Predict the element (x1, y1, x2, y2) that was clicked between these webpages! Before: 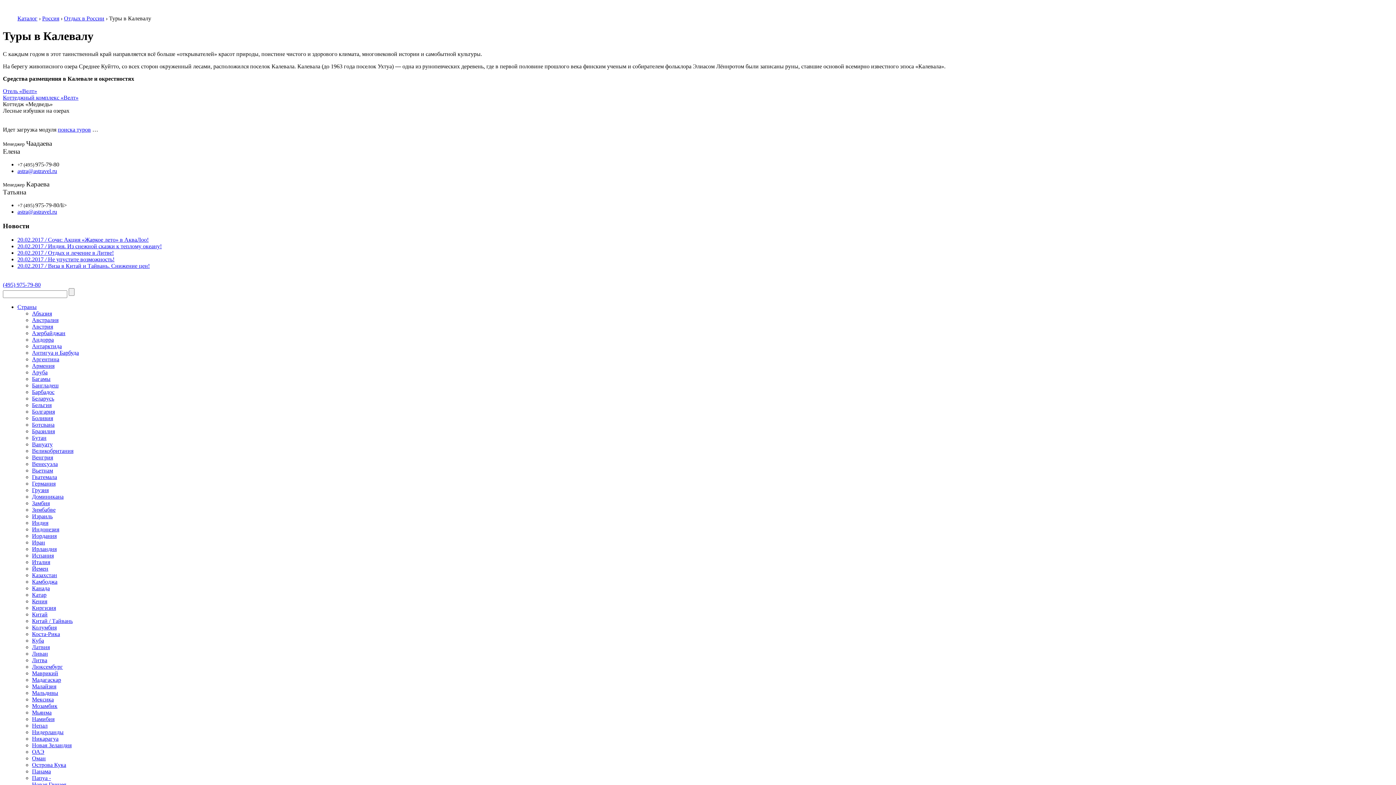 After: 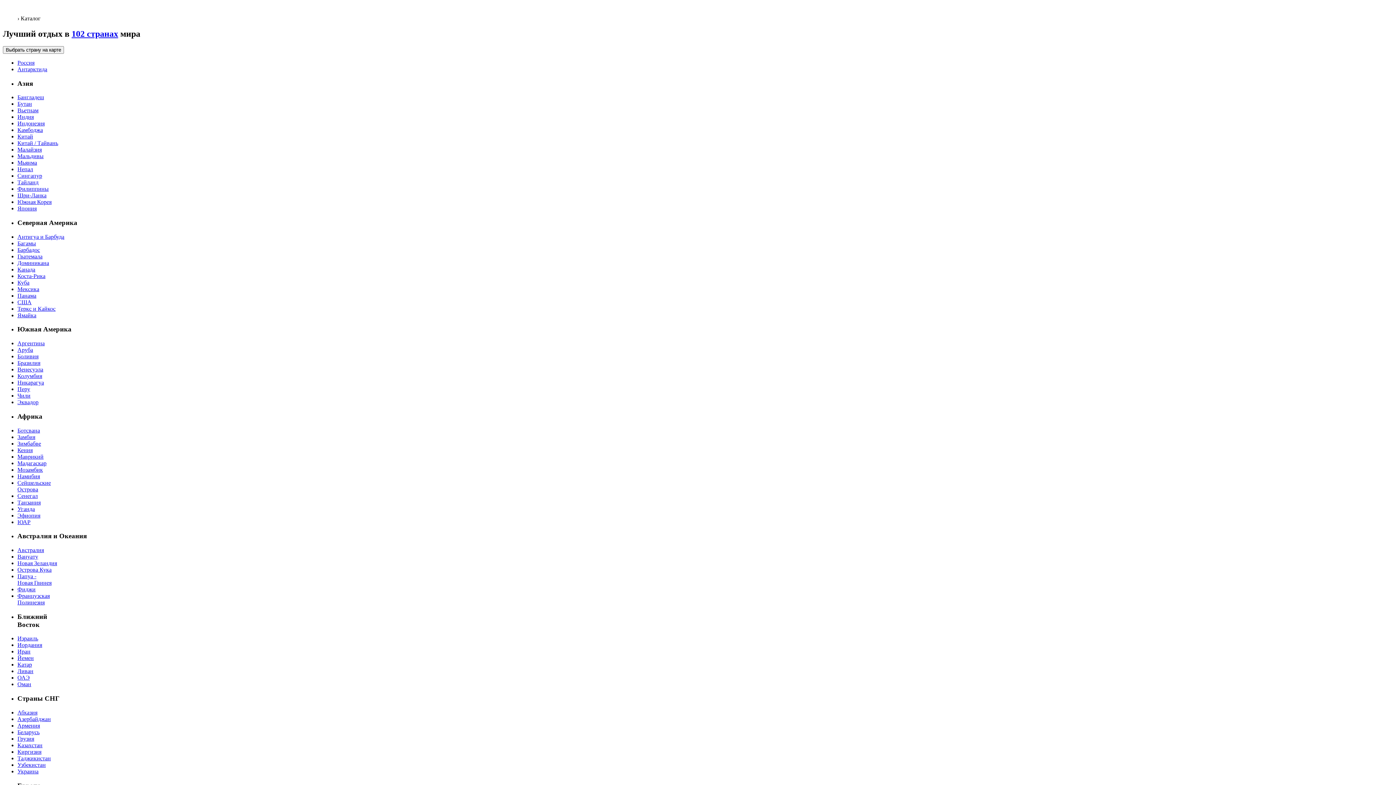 Action: bbox: (17, 304, 36, 310) label: Страны